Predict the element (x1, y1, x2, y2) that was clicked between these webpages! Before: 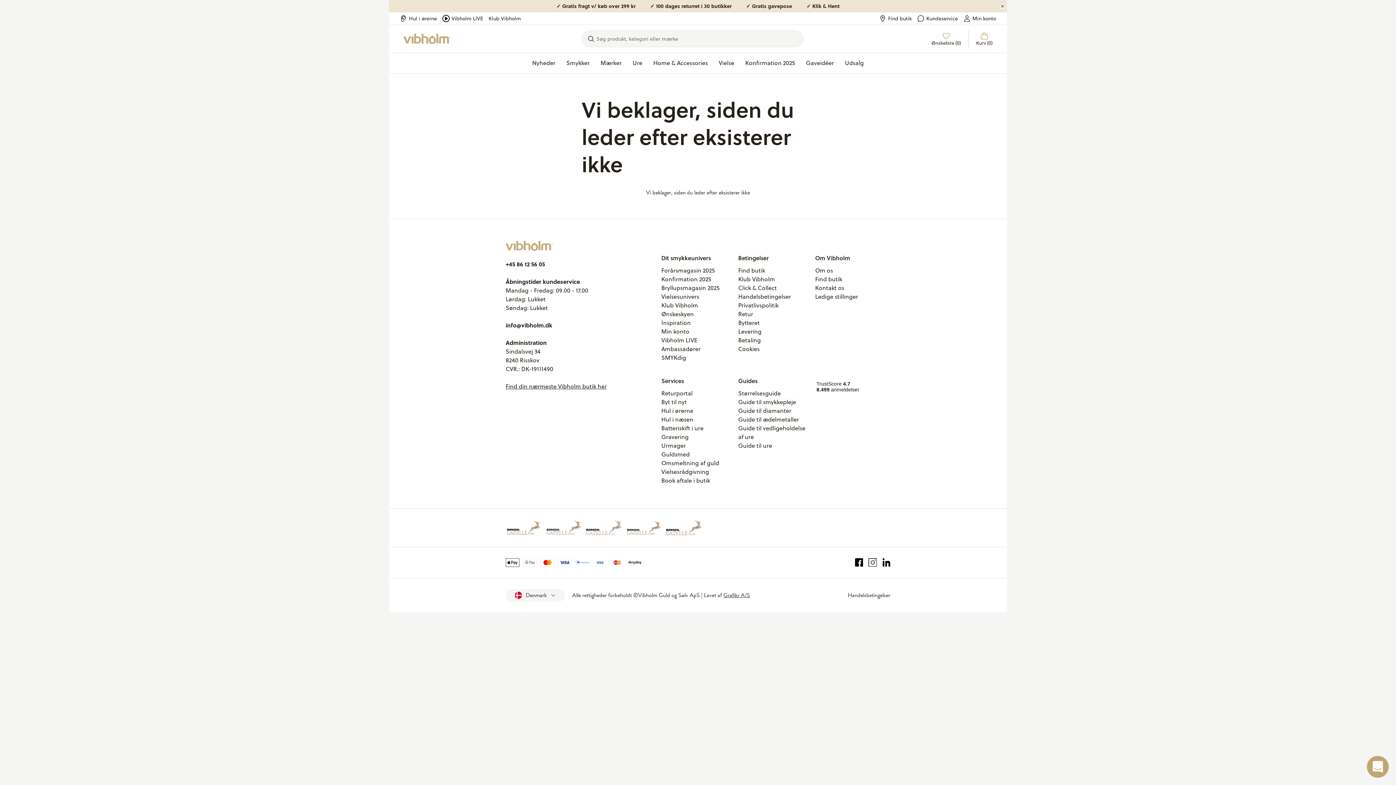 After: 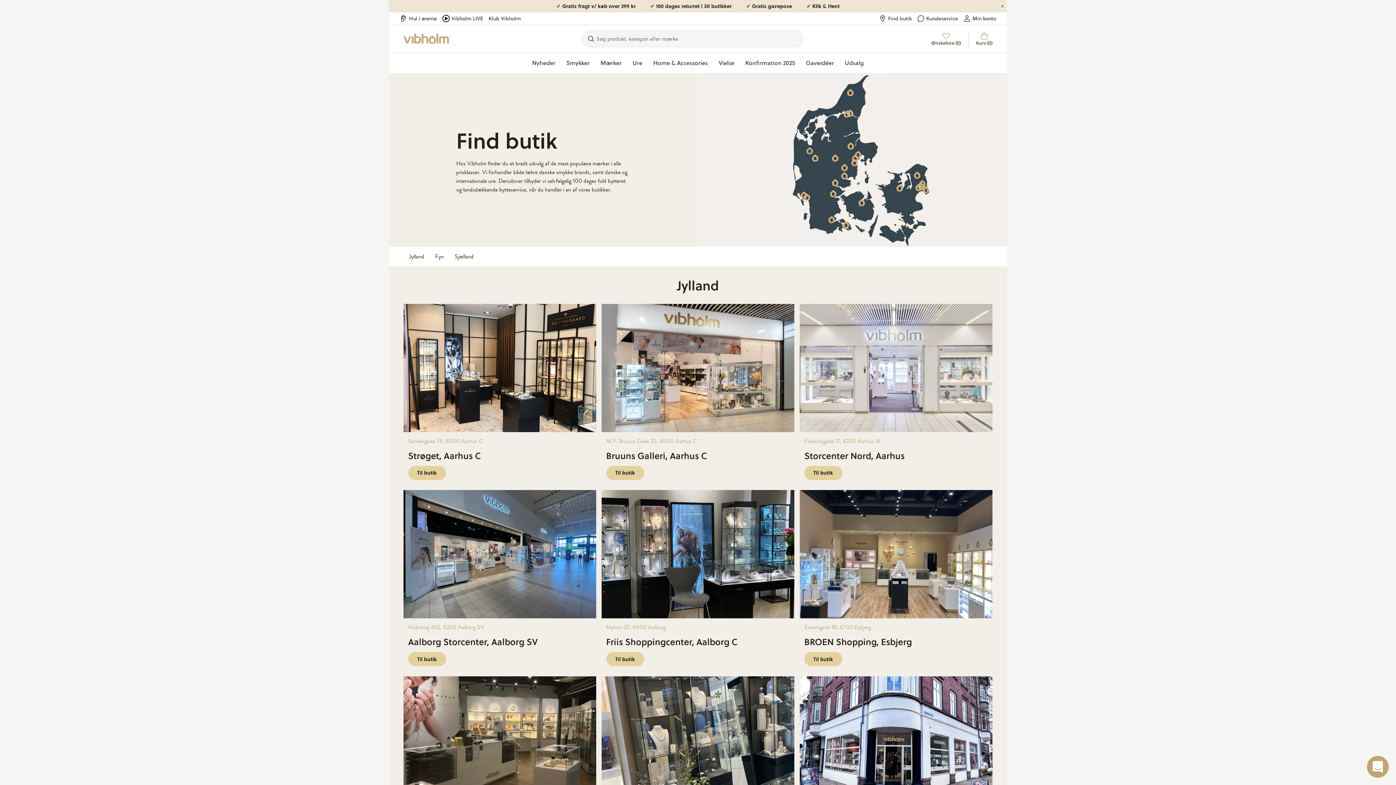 Action: bbox: (738, 266, 765, 274) label: Find butik